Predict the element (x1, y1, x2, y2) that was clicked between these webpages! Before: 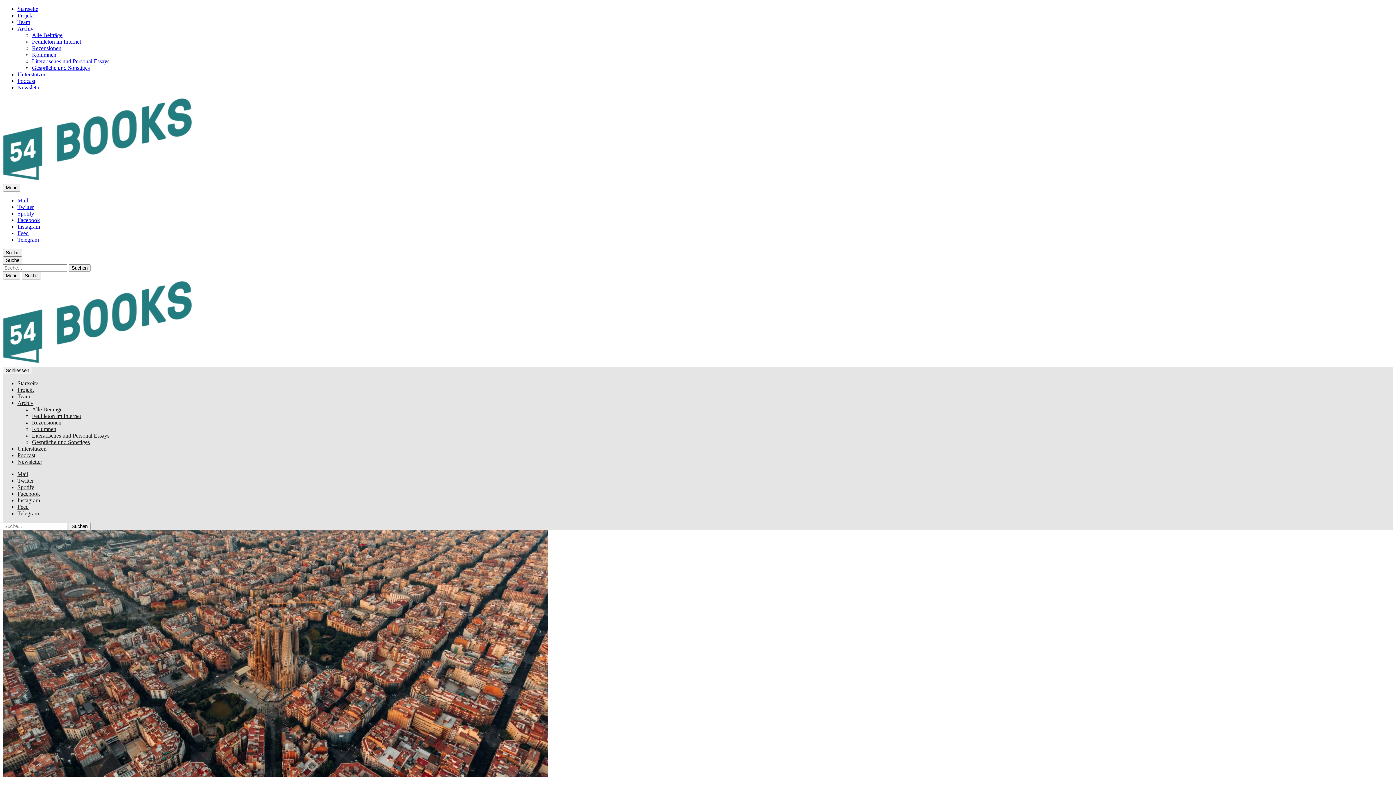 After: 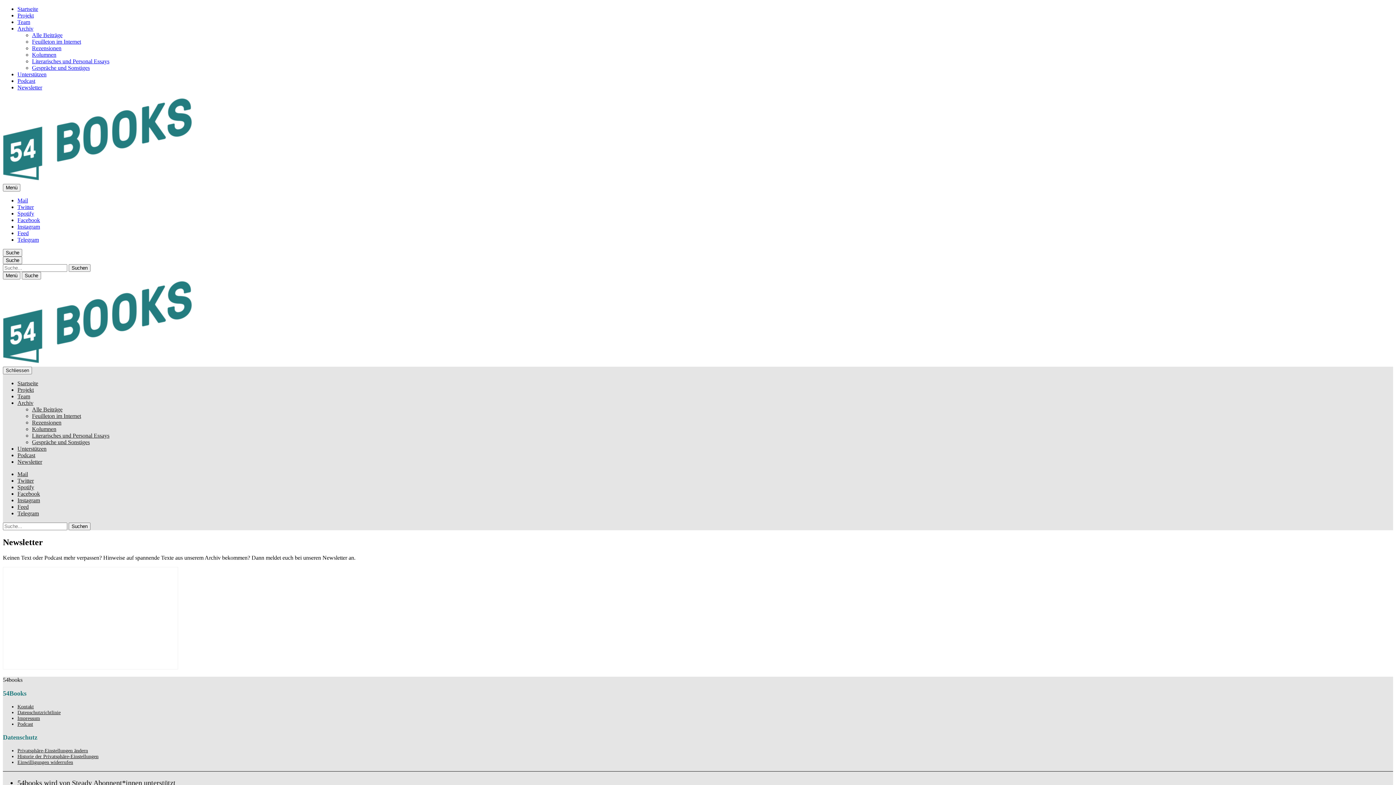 Action: label: Newsletter bbox: (17, 84, 42, 90)